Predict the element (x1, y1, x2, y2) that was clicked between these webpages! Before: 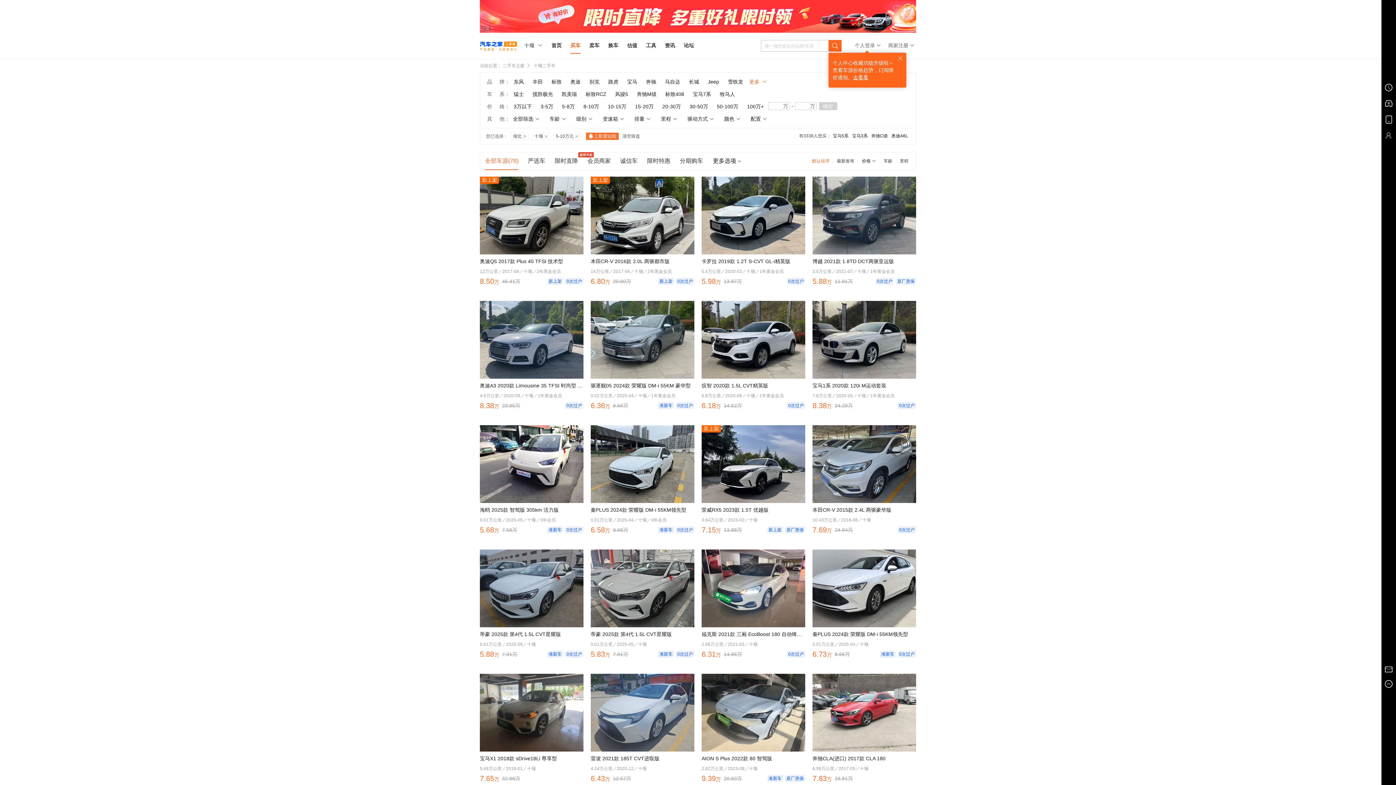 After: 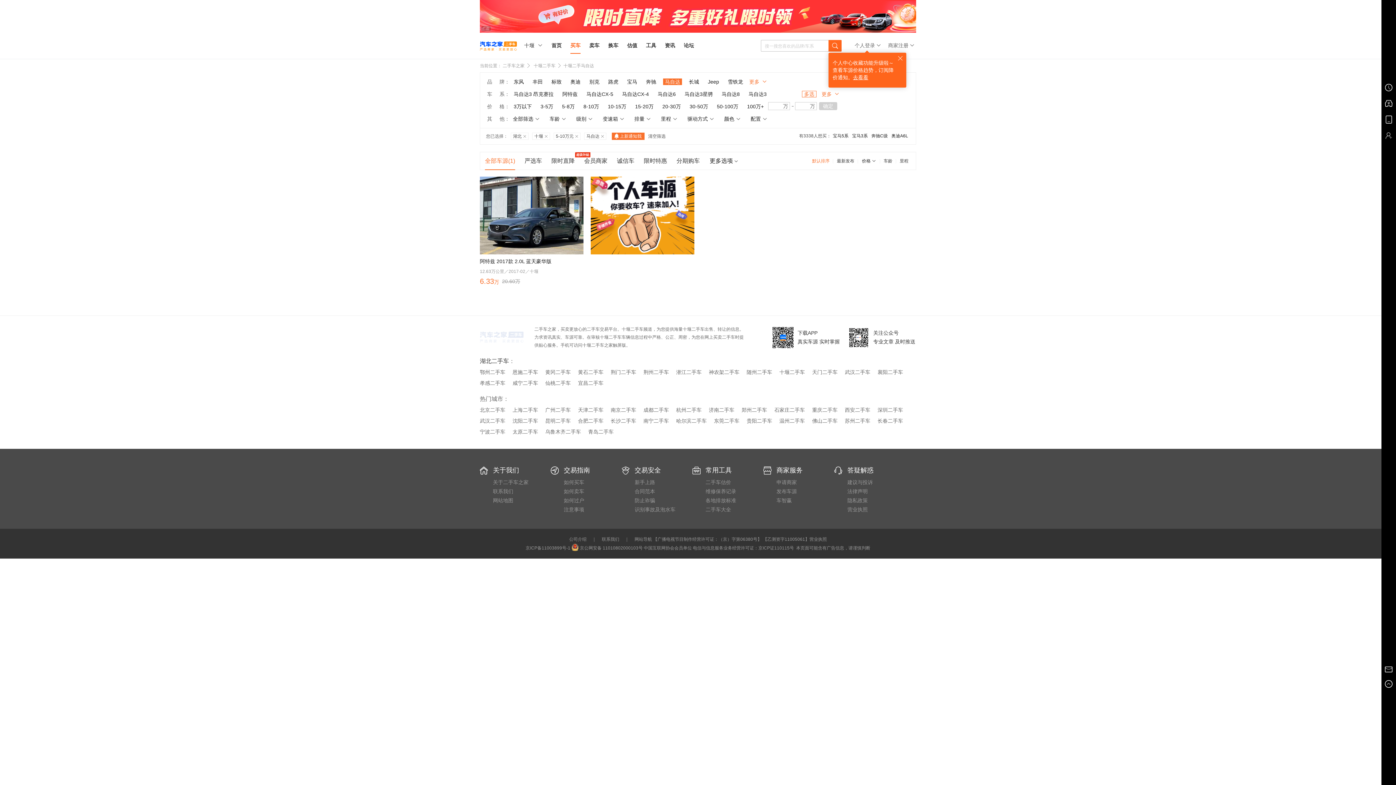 Action: label: 马自达 bbox: (663, 78, 682, 85)